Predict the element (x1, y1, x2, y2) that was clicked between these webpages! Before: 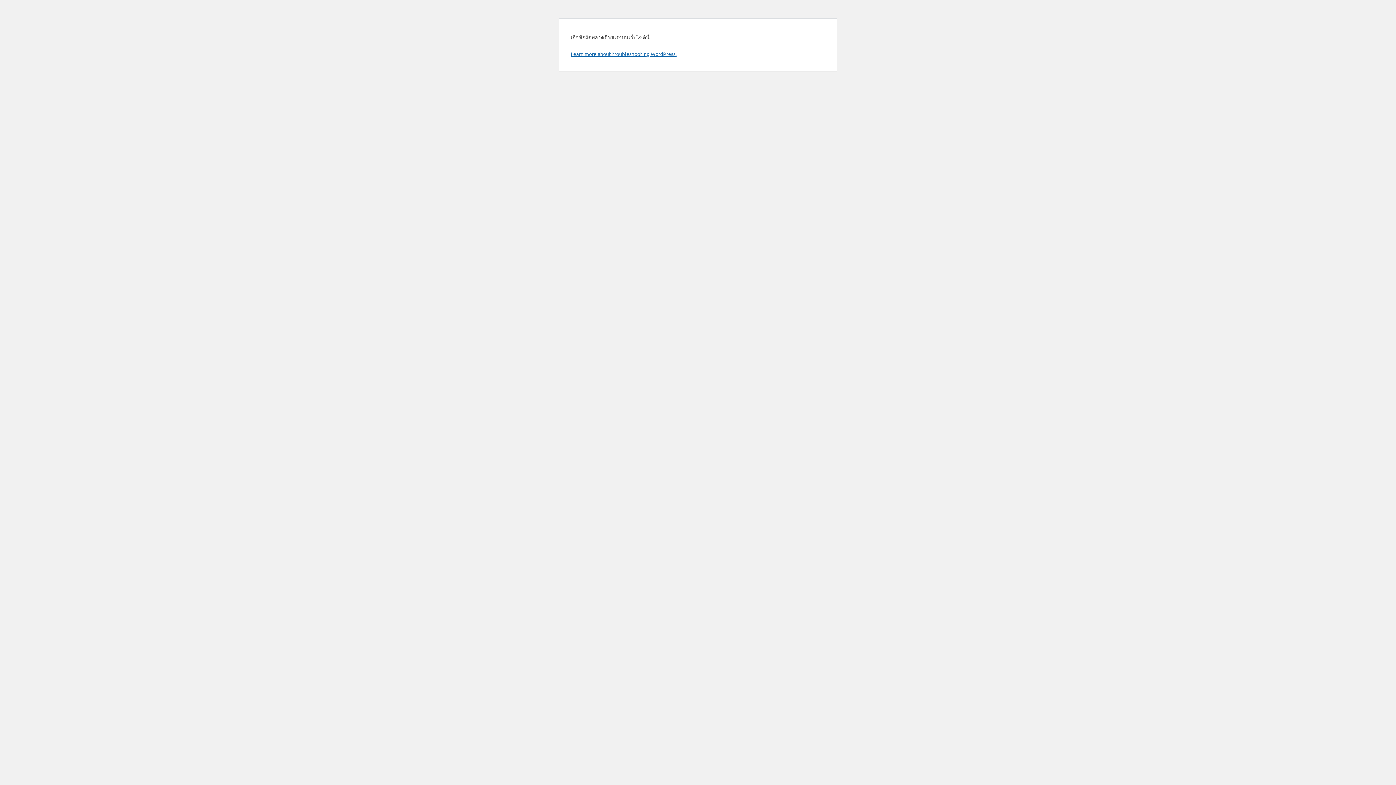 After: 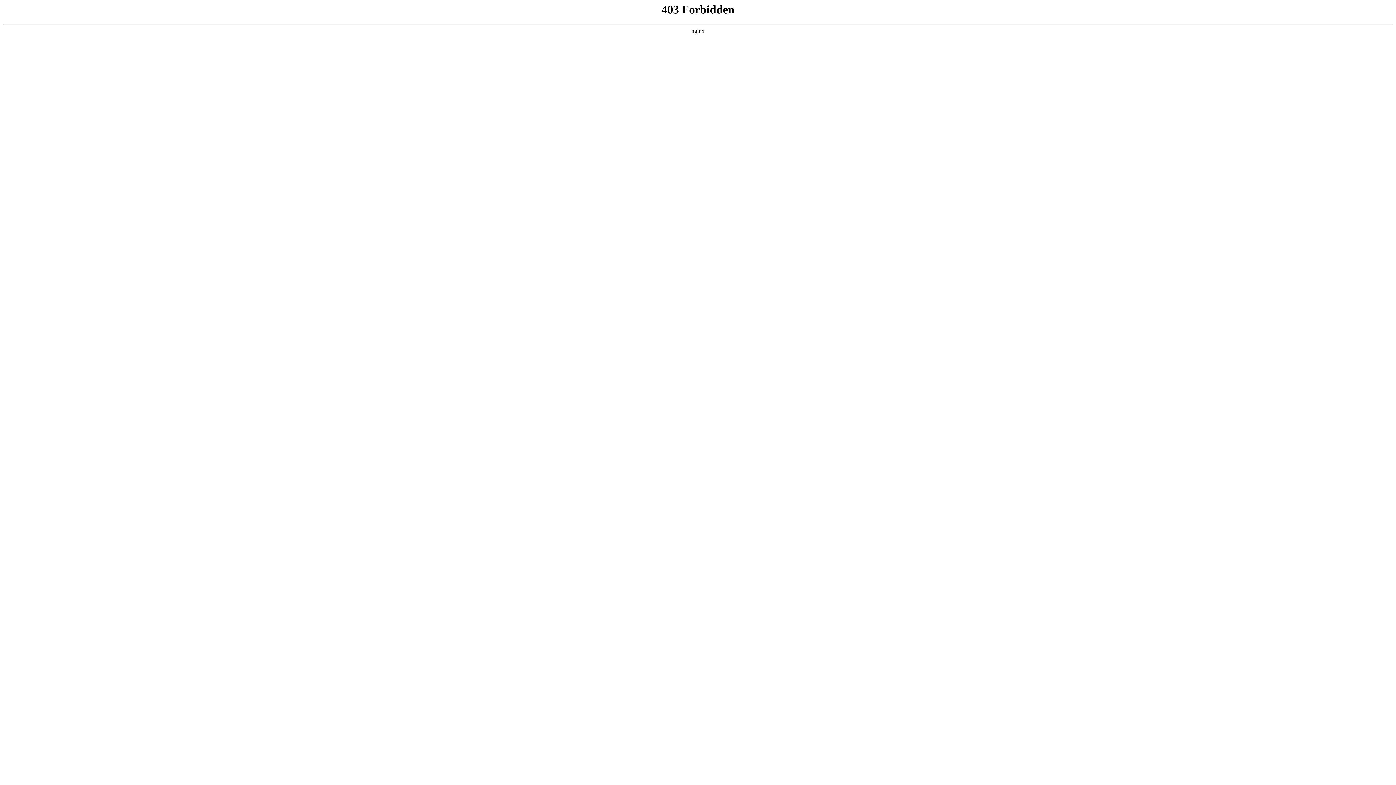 Action: bbox: (570, 50, 676, 57) label: Learn more about troubleshooting WordPress.